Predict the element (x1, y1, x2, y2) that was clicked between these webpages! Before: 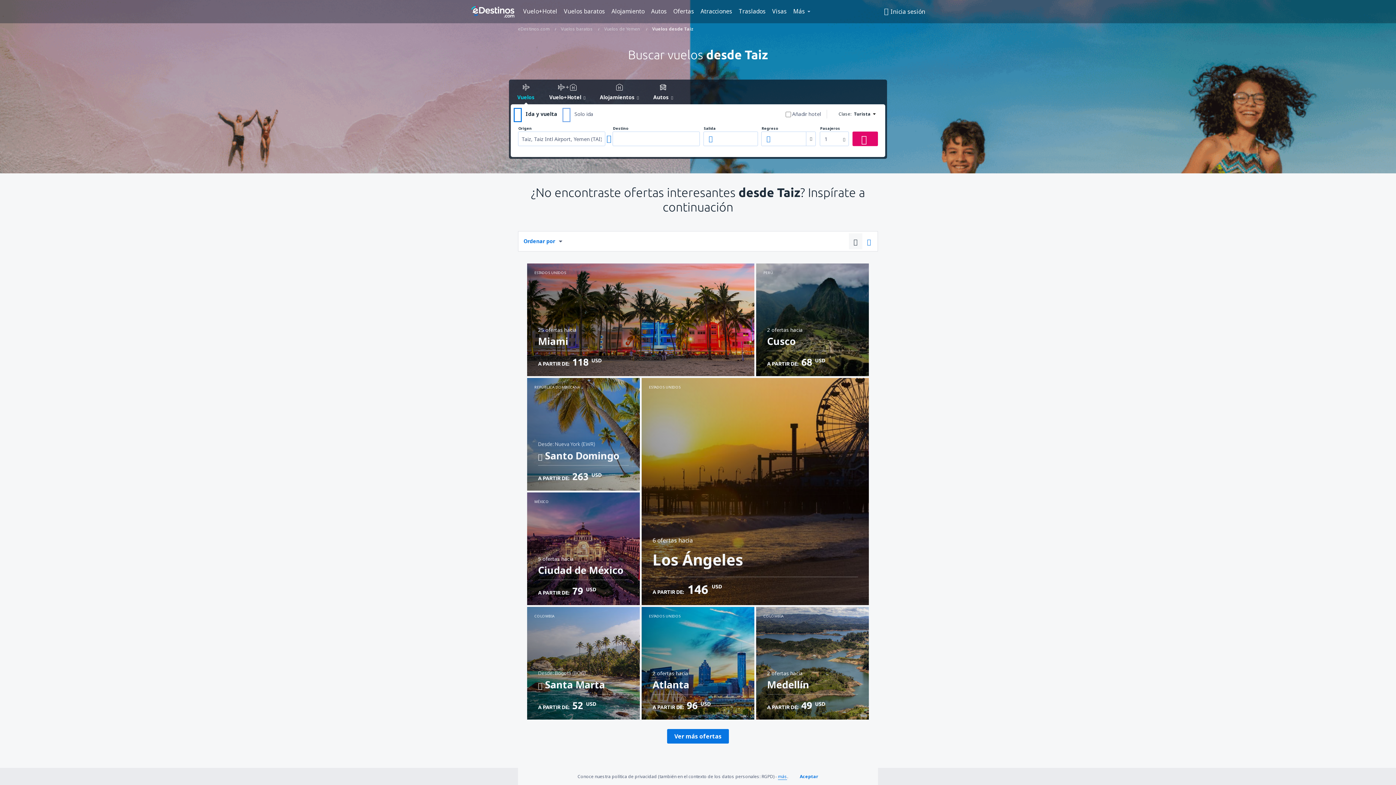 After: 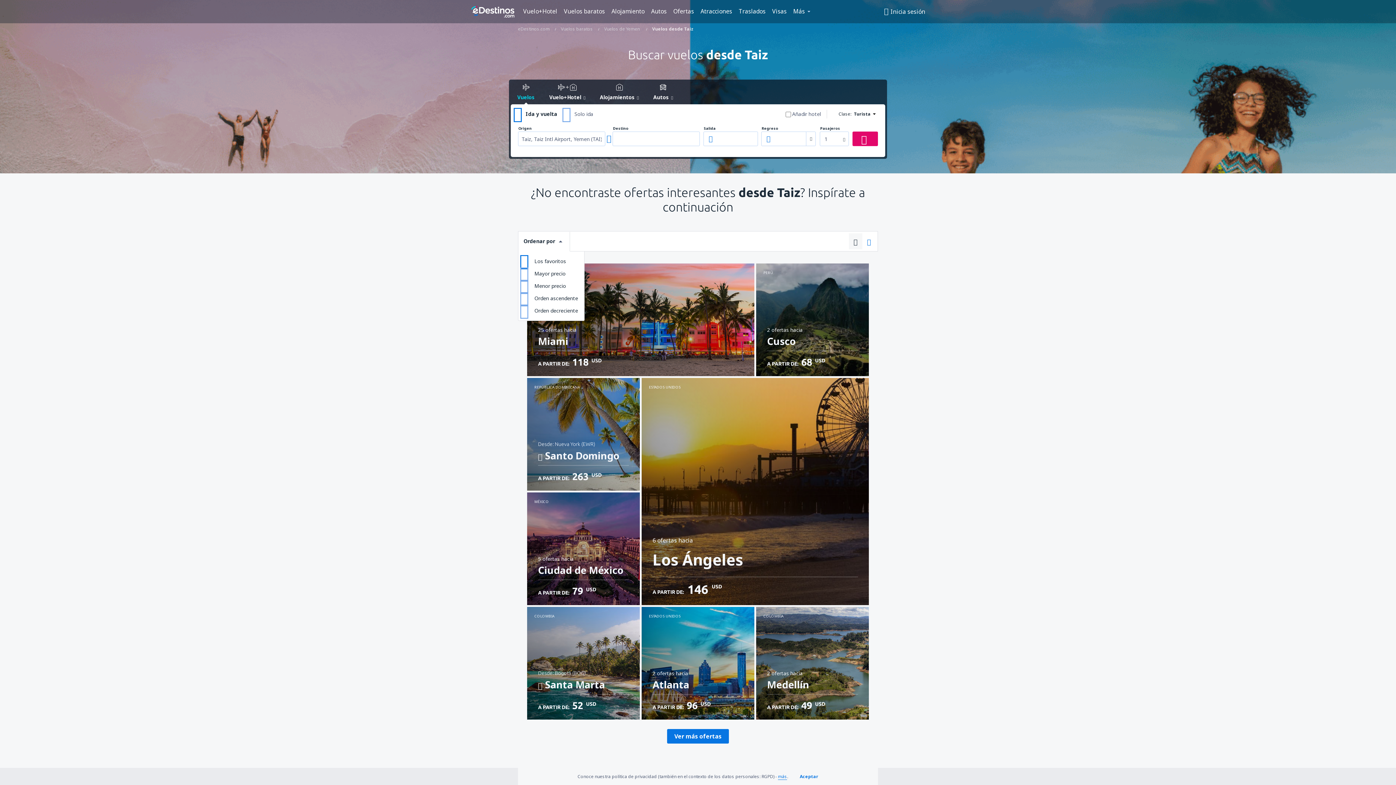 Action: bbox: (518, 231, 570, 251) label: Ordenar por